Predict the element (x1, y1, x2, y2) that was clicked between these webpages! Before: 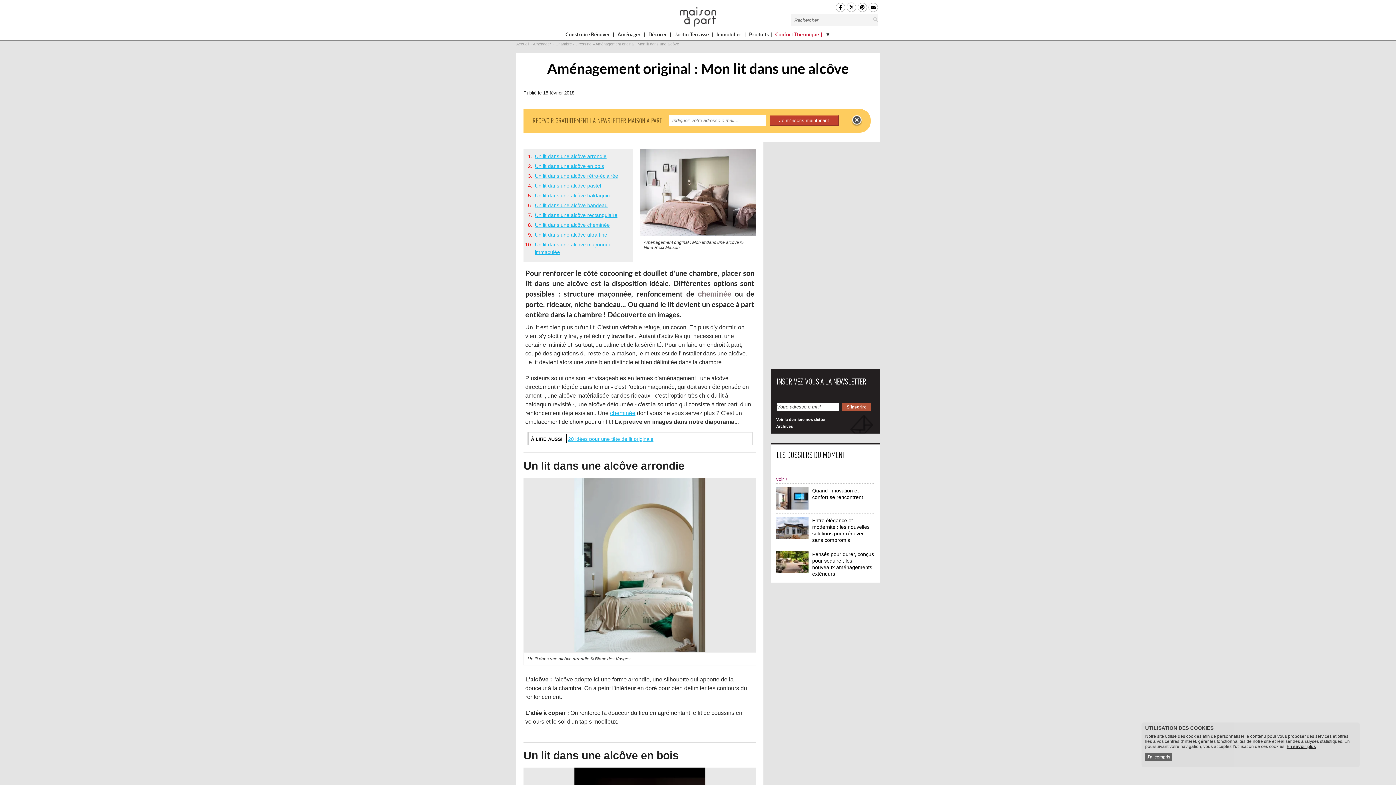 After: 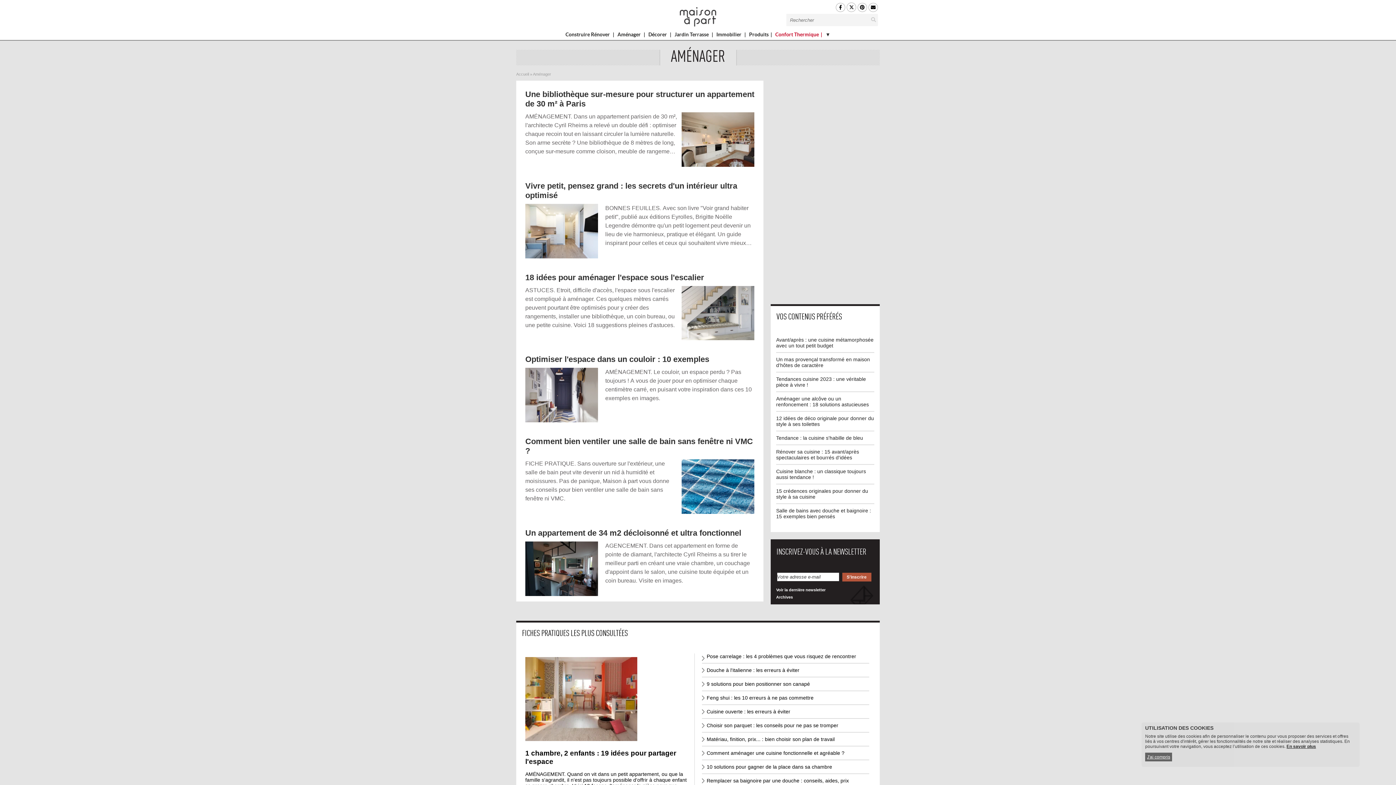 Action: label: Aménager  bbox: (617, 29, 647, 40)